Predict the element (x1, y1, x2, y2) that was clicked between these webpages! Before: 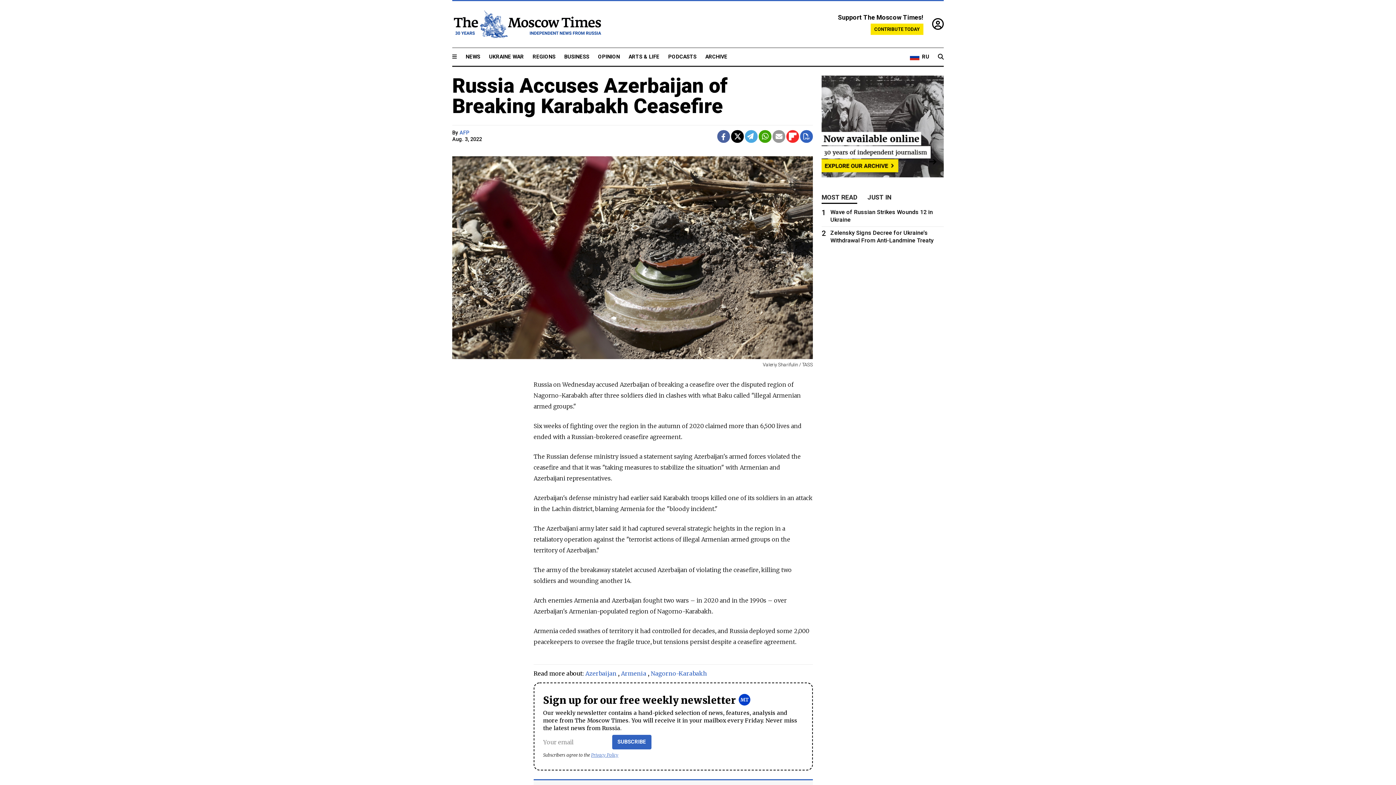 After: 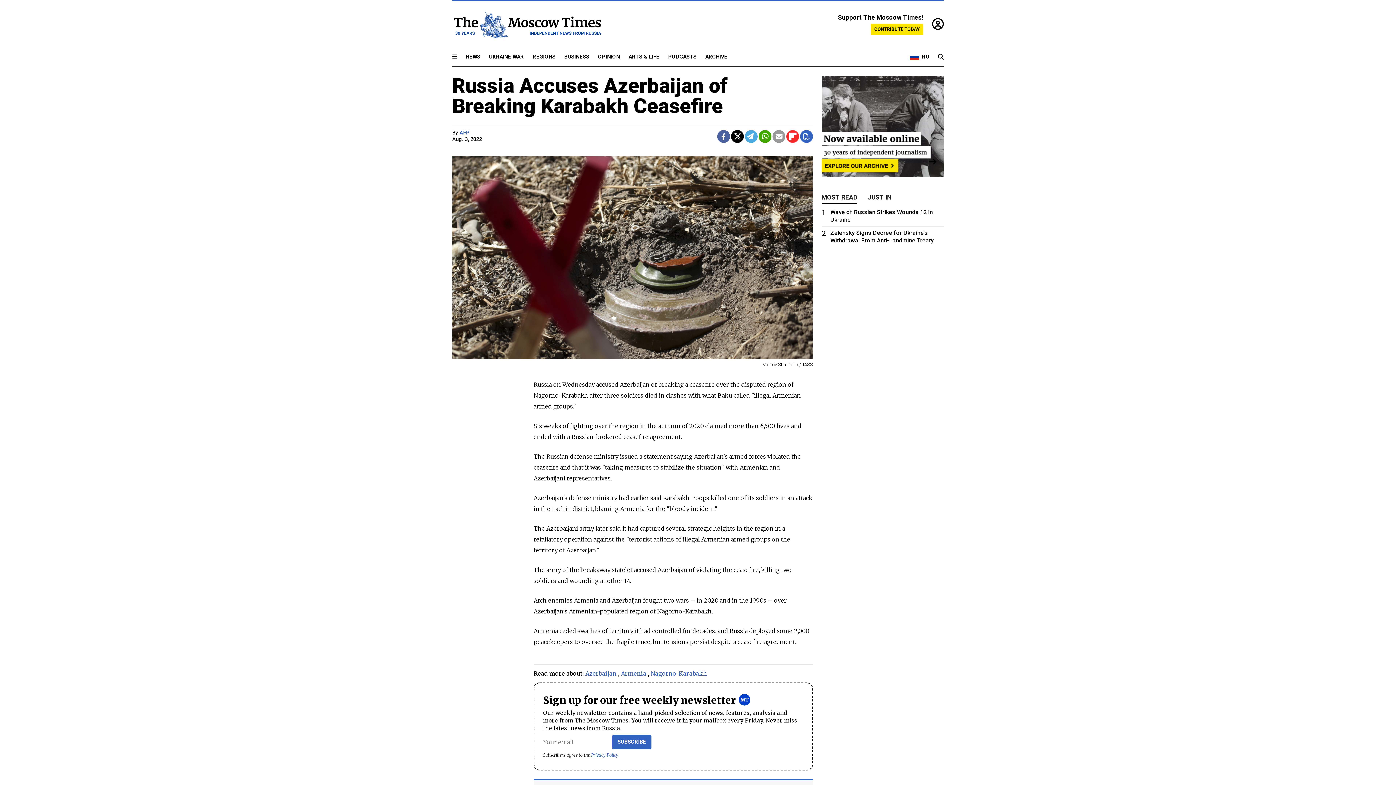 Action: bbox: (821, 171, 944, 178)